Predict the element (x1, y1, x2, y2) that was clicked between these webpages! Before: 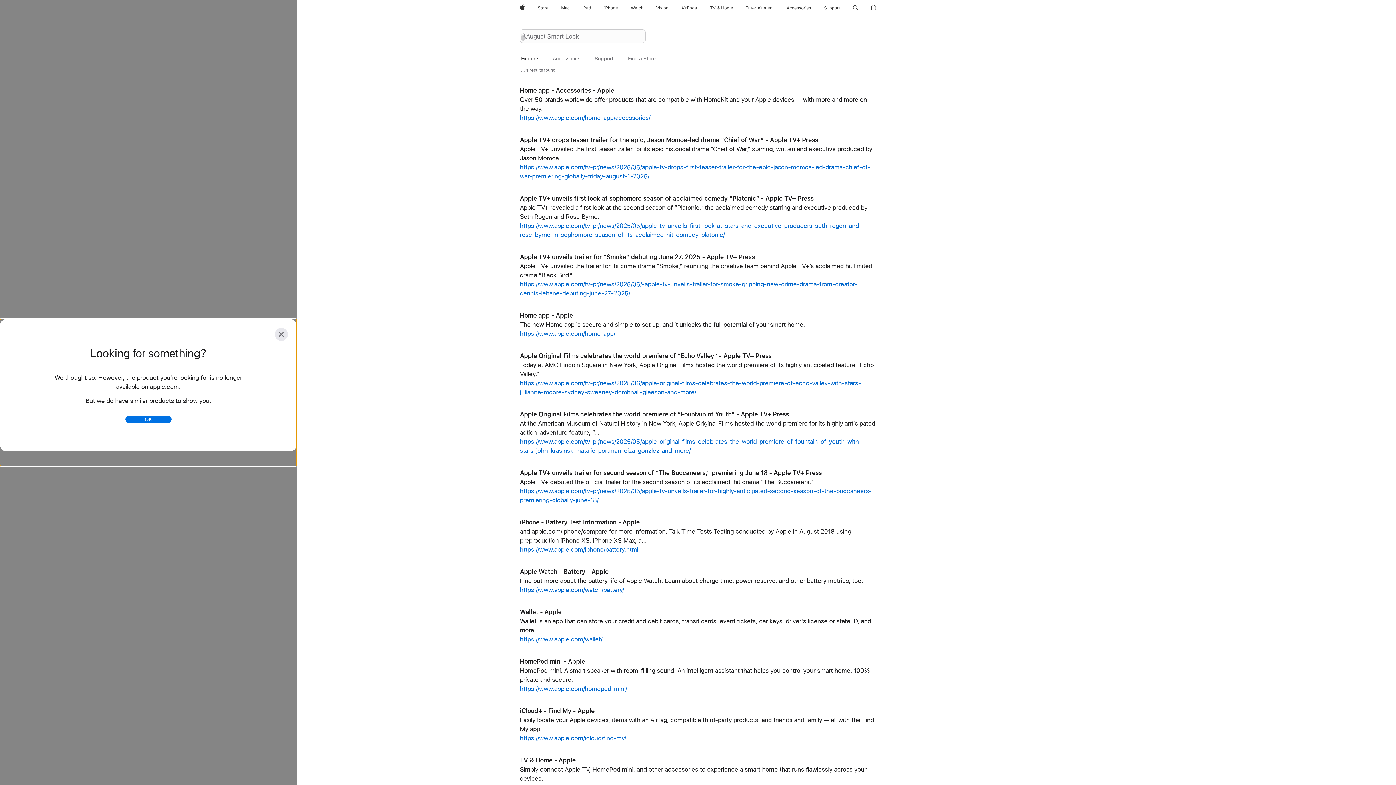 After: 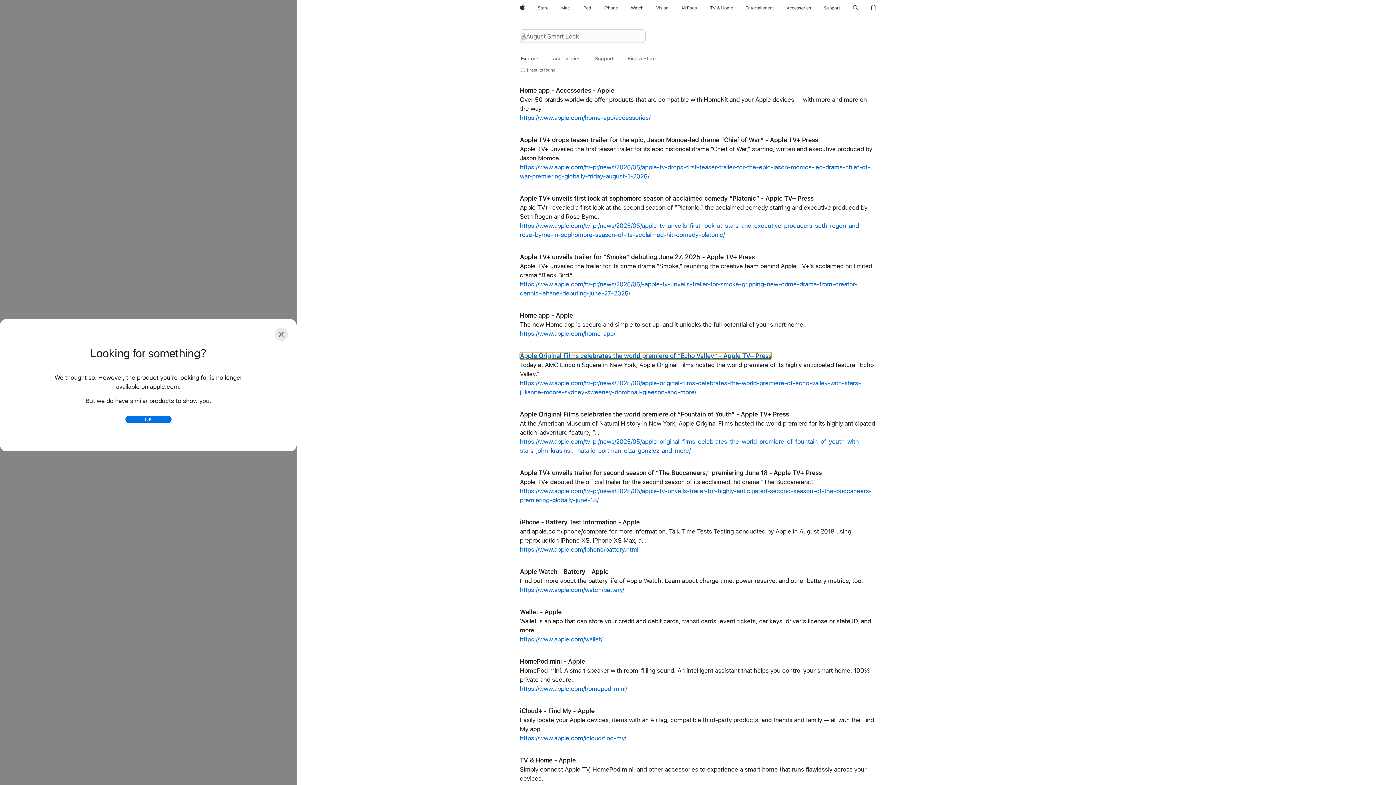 Action: bbox: (520, 352, 771, 359) label: Apple Original Films celebrates the world premiere of “Echo Valley” - Apple TV+ Press